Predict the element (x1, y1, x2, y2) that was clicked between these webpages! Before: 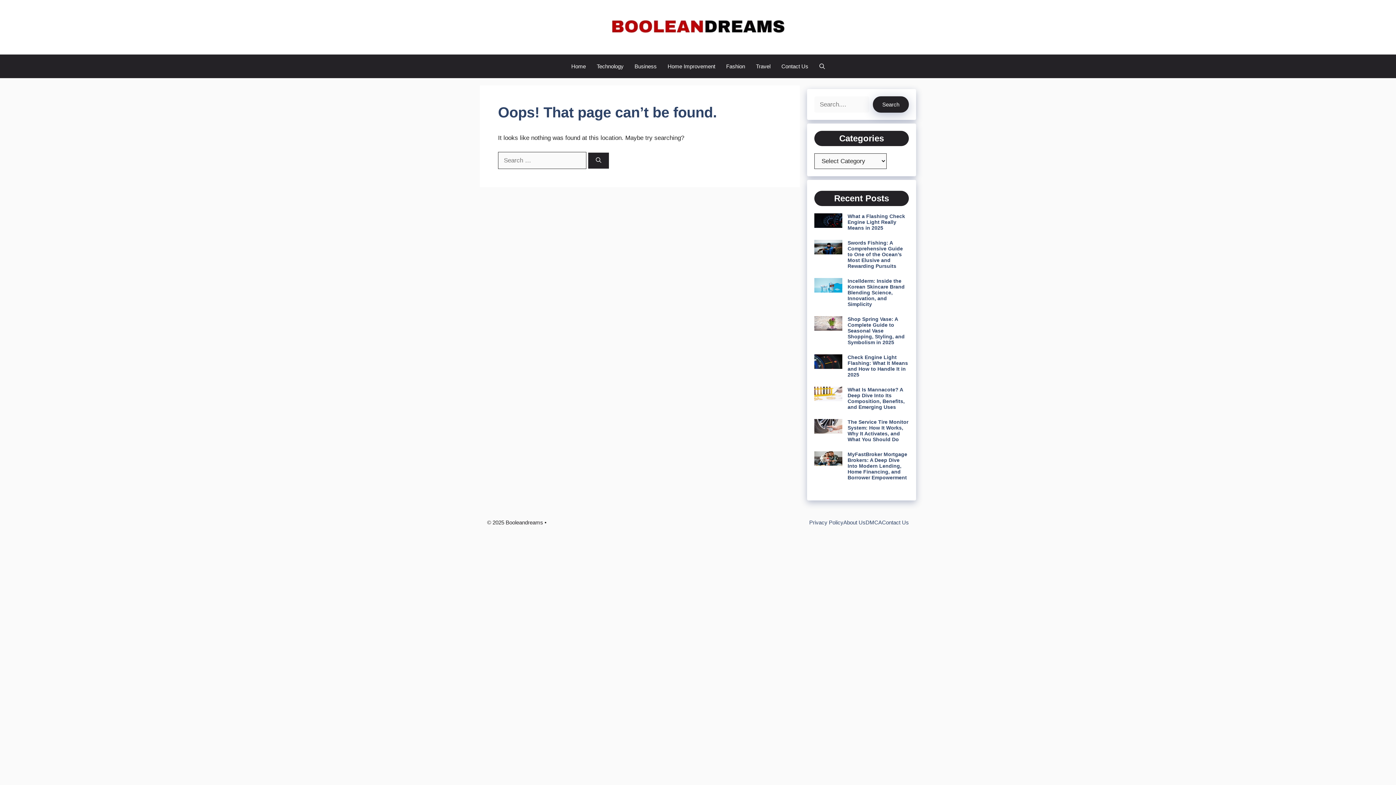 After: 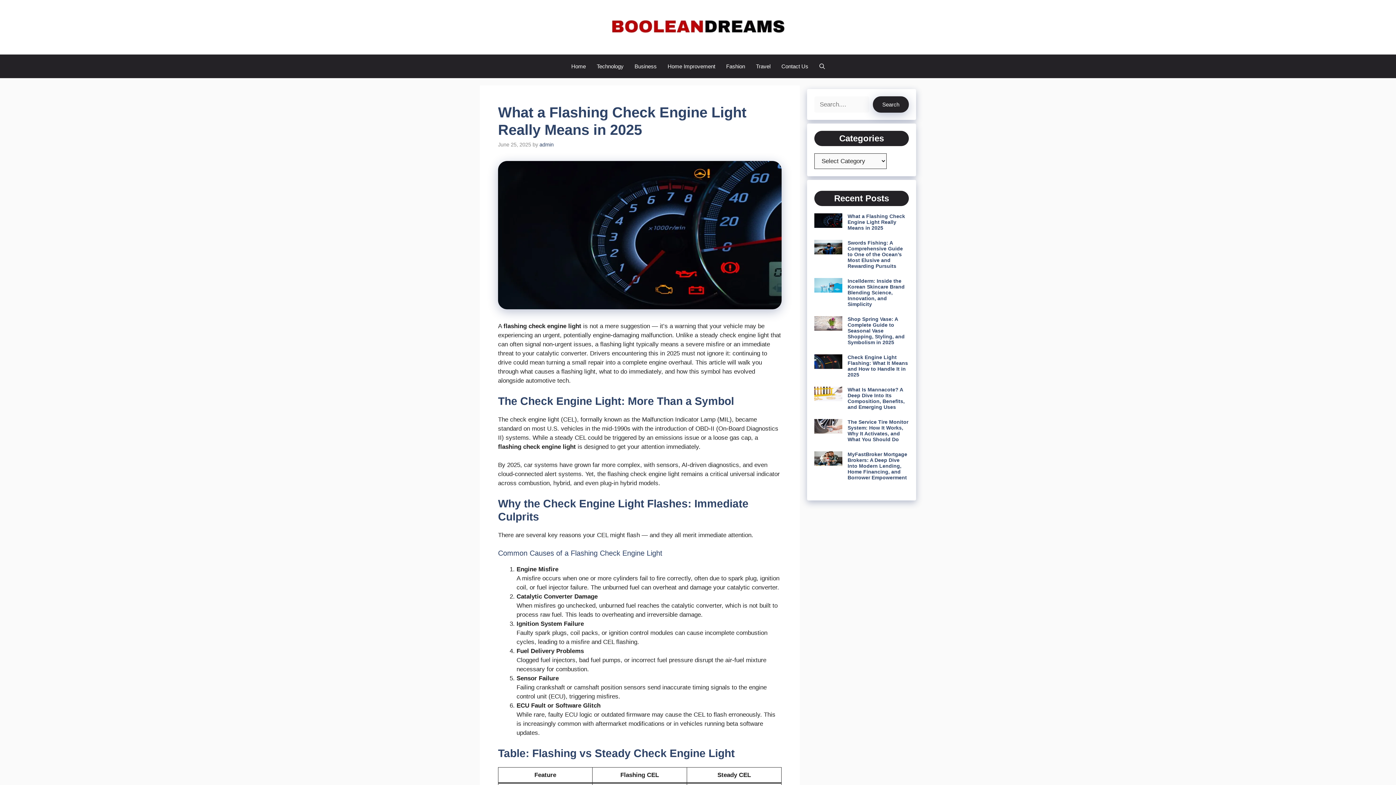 Action: bbox: (847, 213, 905, 230) label: What a Flashing Check Engine Light Really Means in 2025